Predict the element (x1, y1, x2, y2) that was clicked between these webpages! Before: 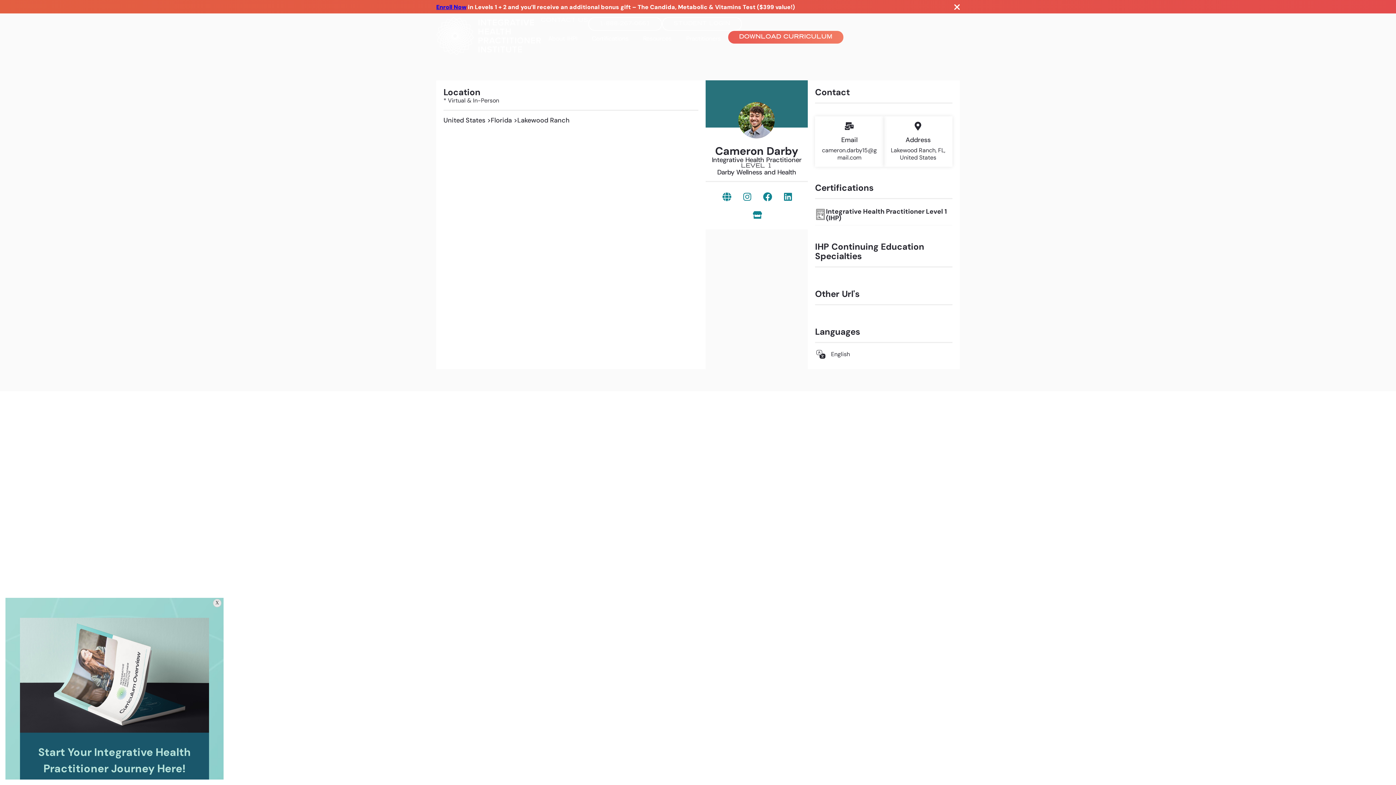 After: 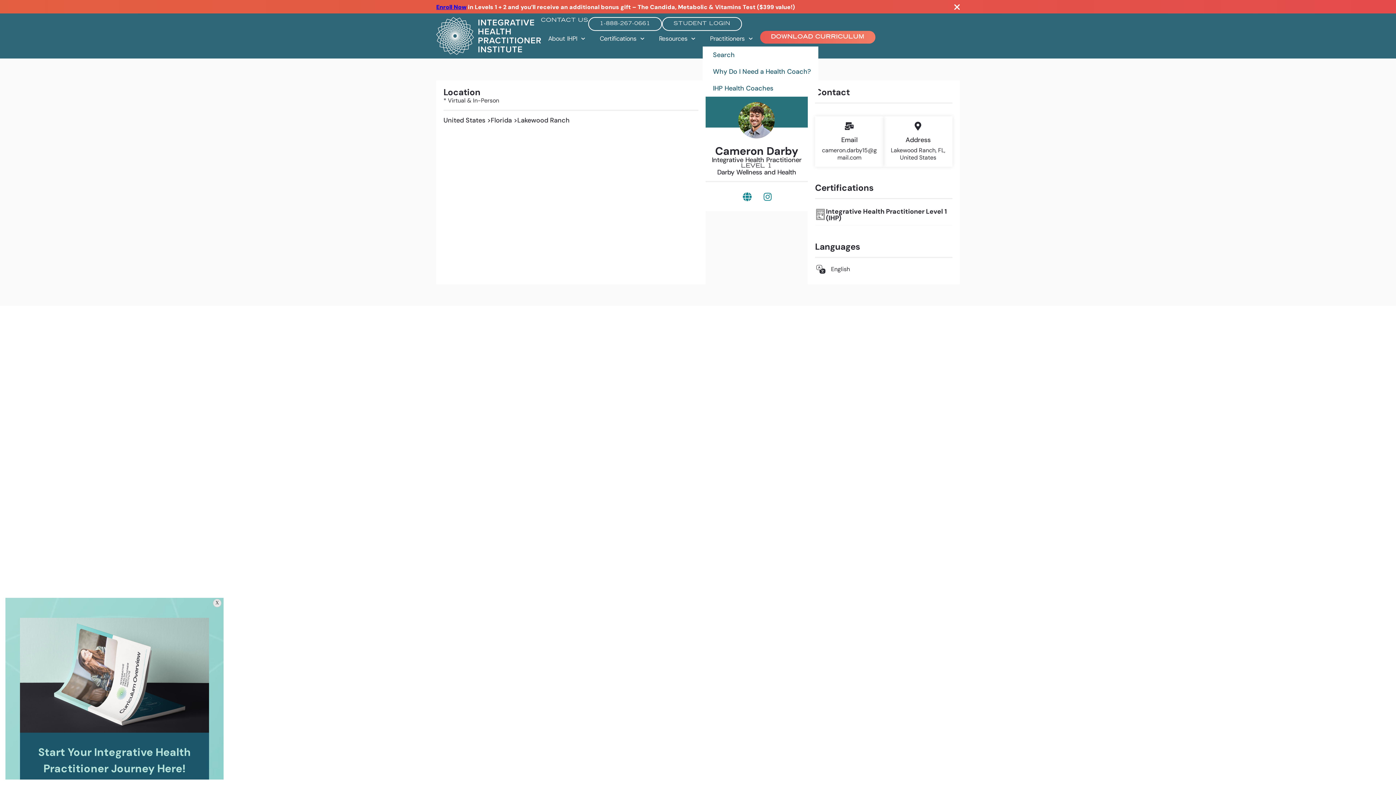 Action: label: Practitioners bbox: (679, 30, 728, 46)